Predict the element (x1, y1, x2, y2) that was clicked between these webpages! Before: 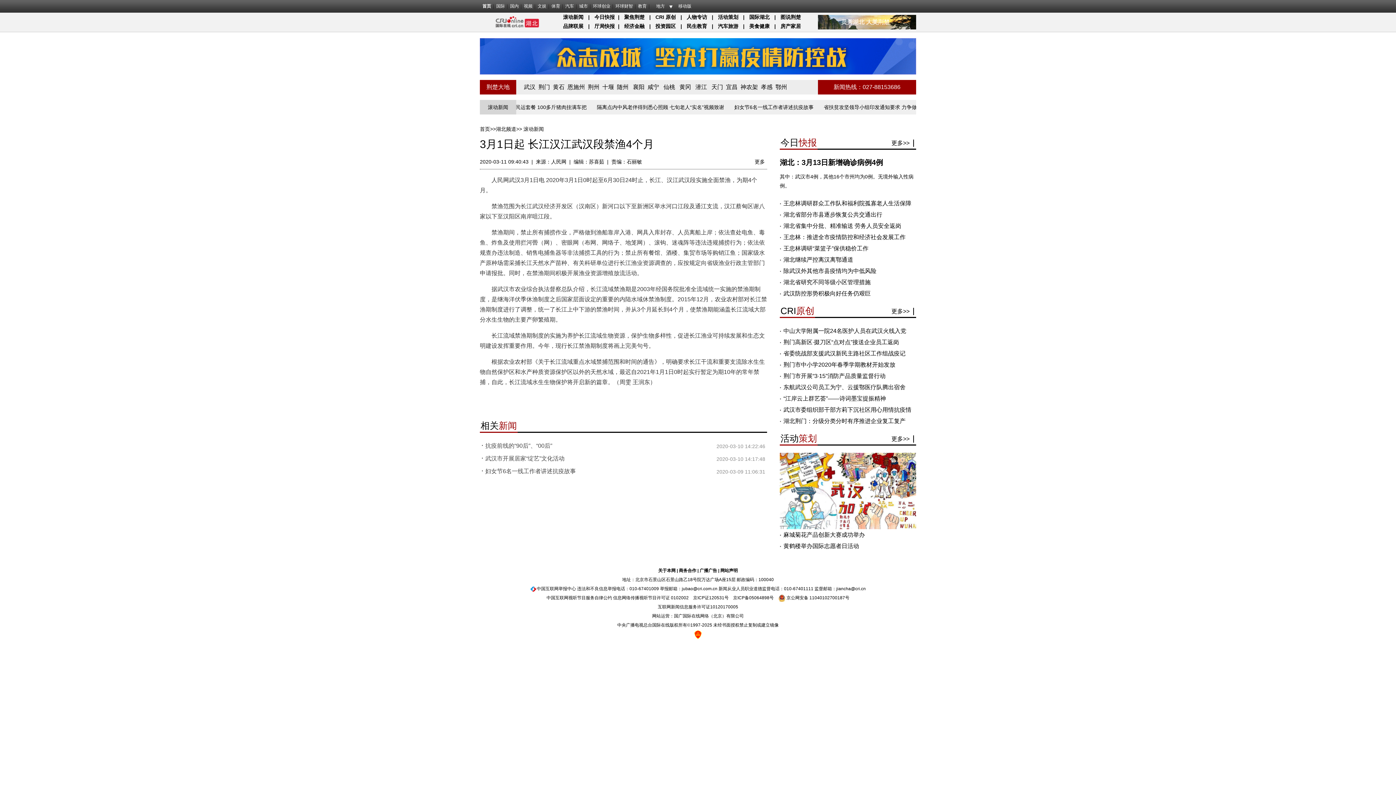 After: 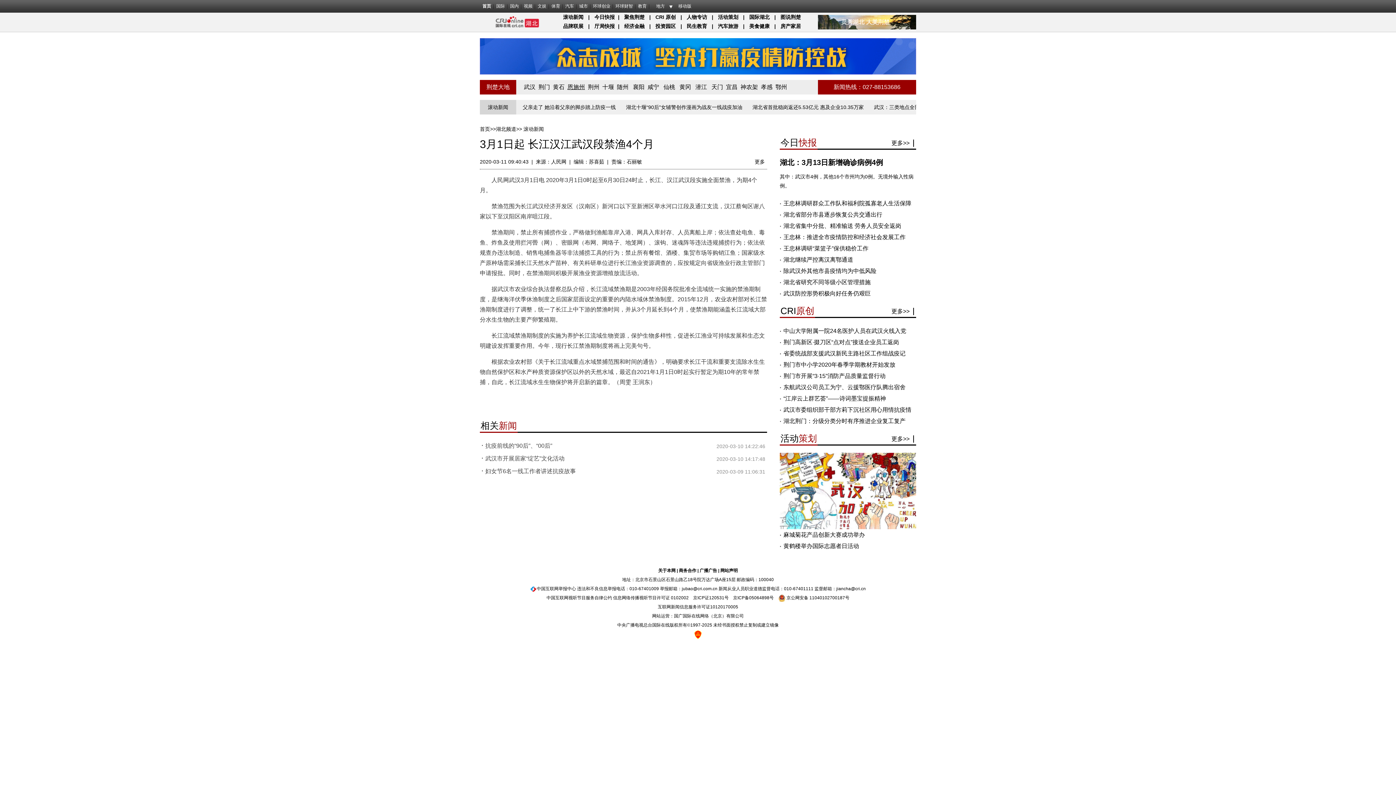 Action: label: 恩施州 bbox: (567, 84, 585, 90)